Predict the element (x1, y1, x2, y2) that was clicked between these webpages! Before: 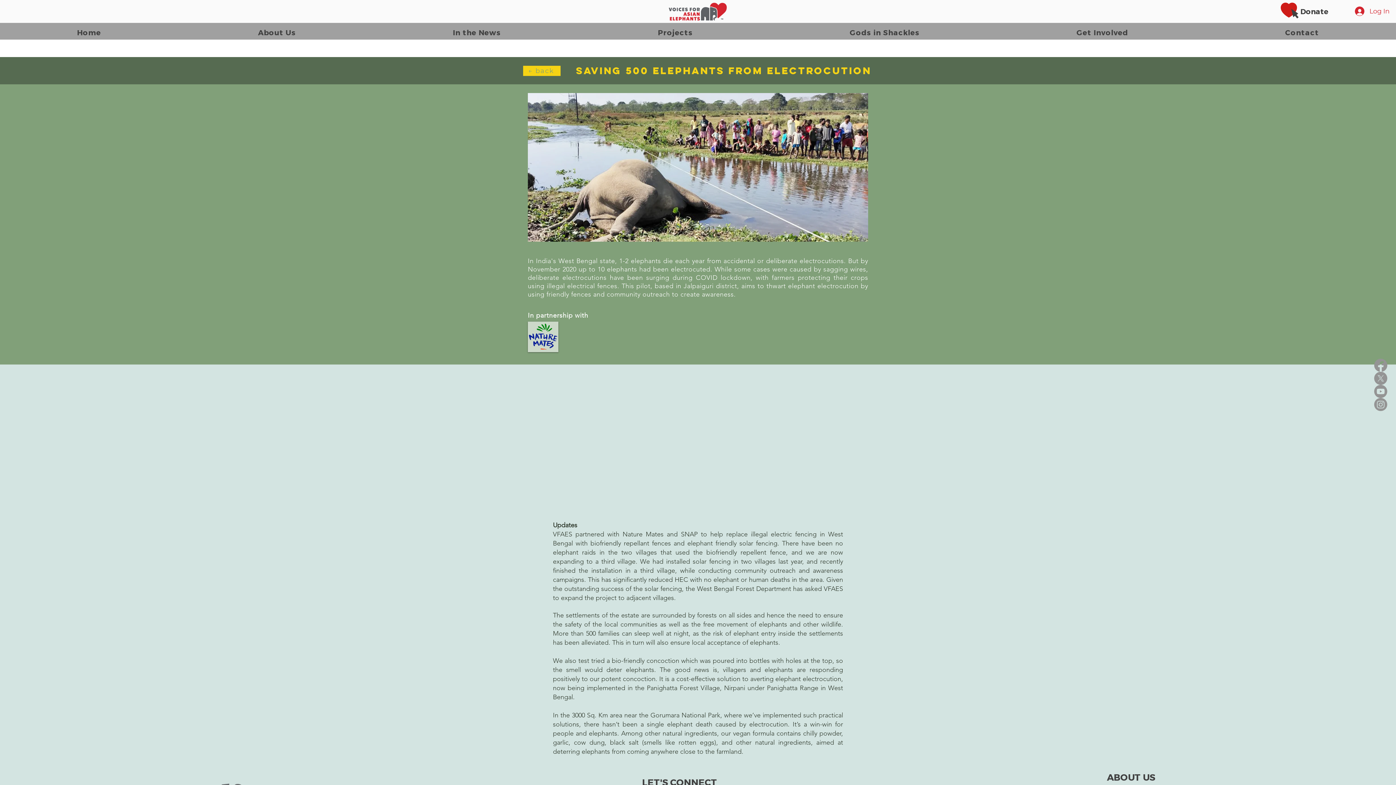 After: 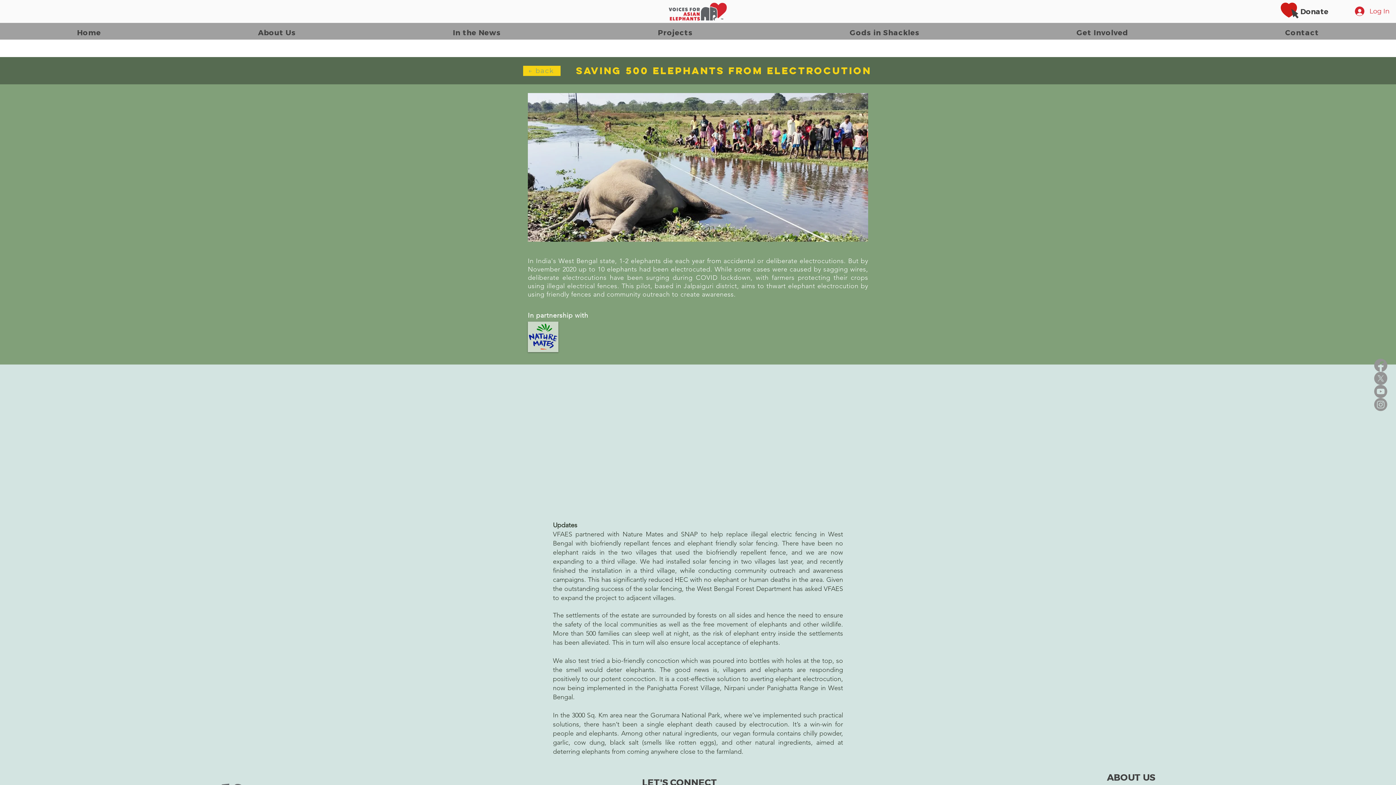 Action: bbox: (375, 24, 578, 40) label: In the News